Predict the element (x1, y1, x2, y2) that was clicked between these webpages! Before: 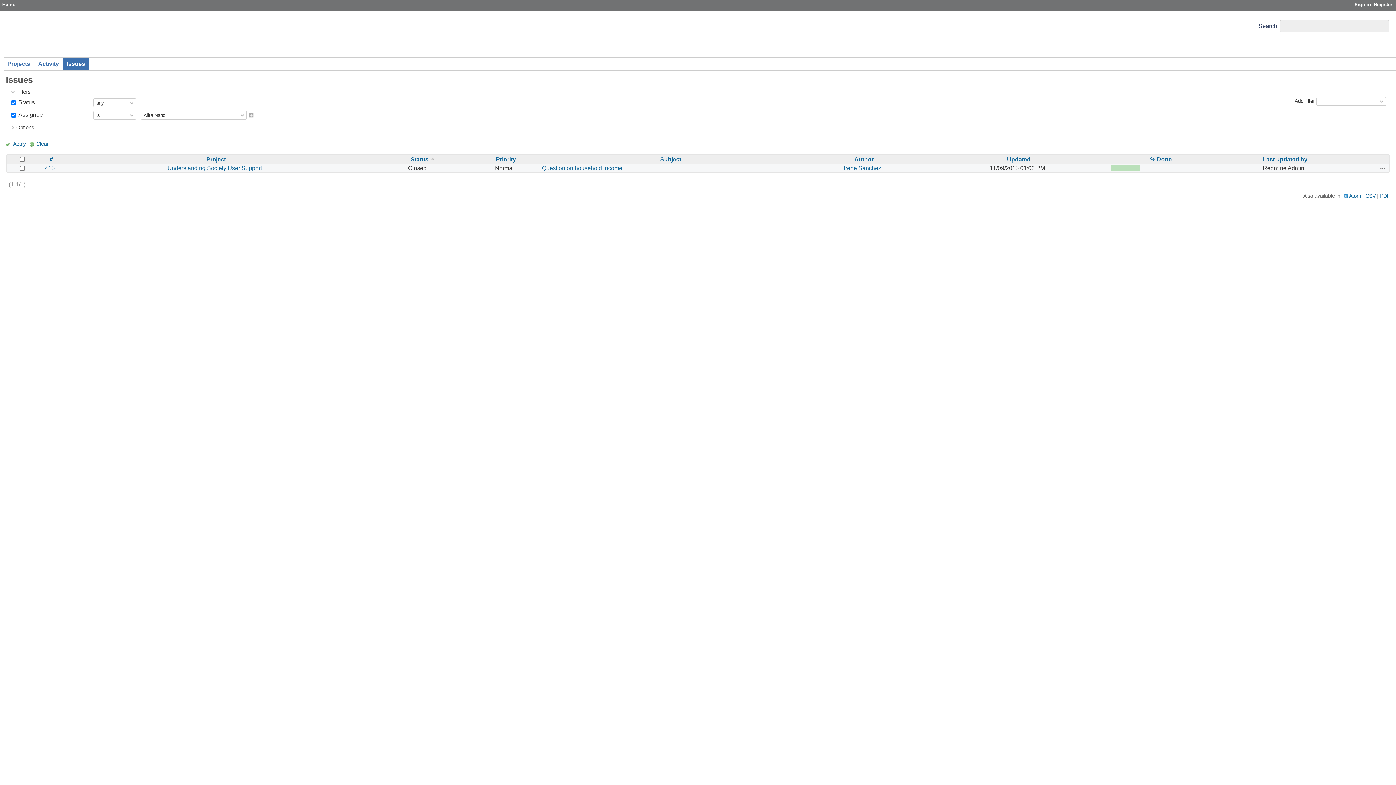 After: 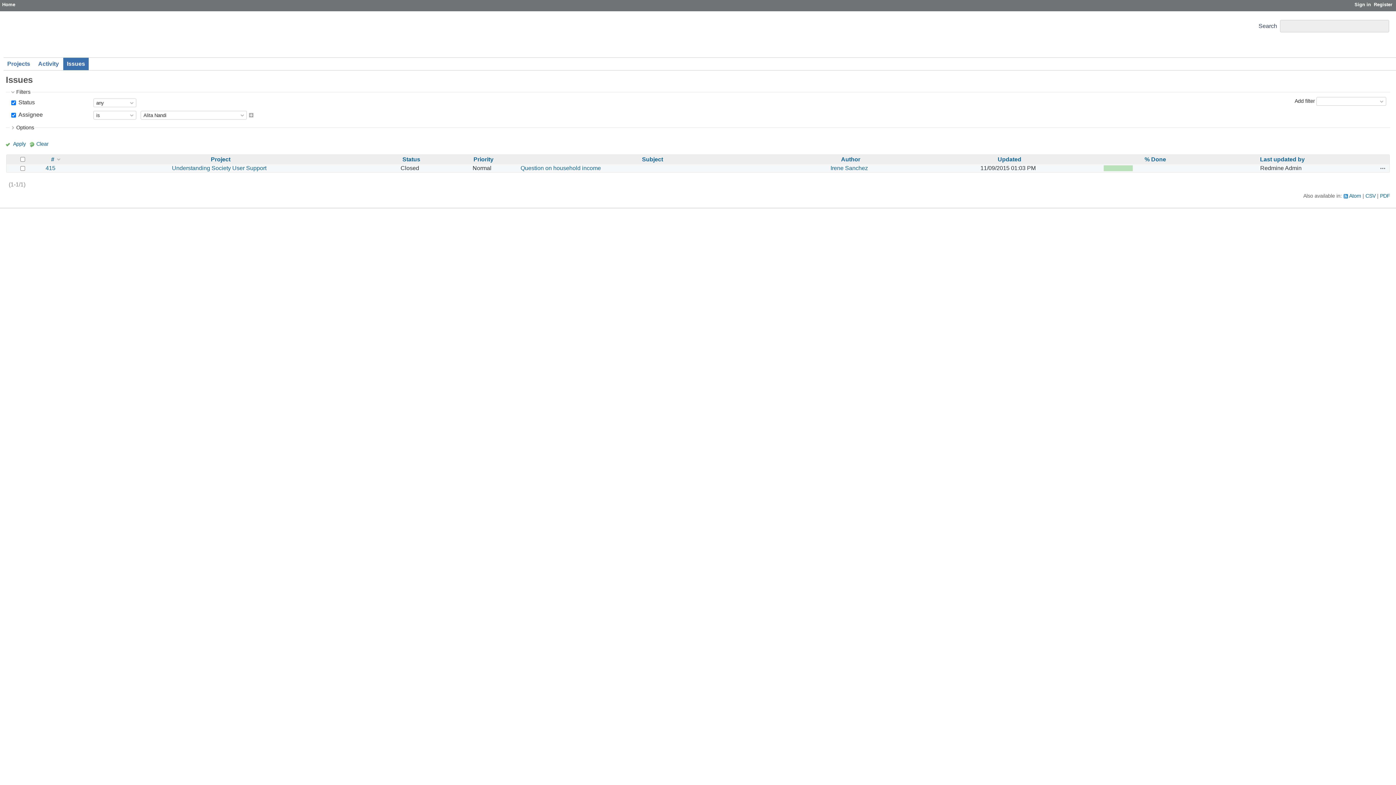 Action: label: # bbox: (49, 156, 52, 162)